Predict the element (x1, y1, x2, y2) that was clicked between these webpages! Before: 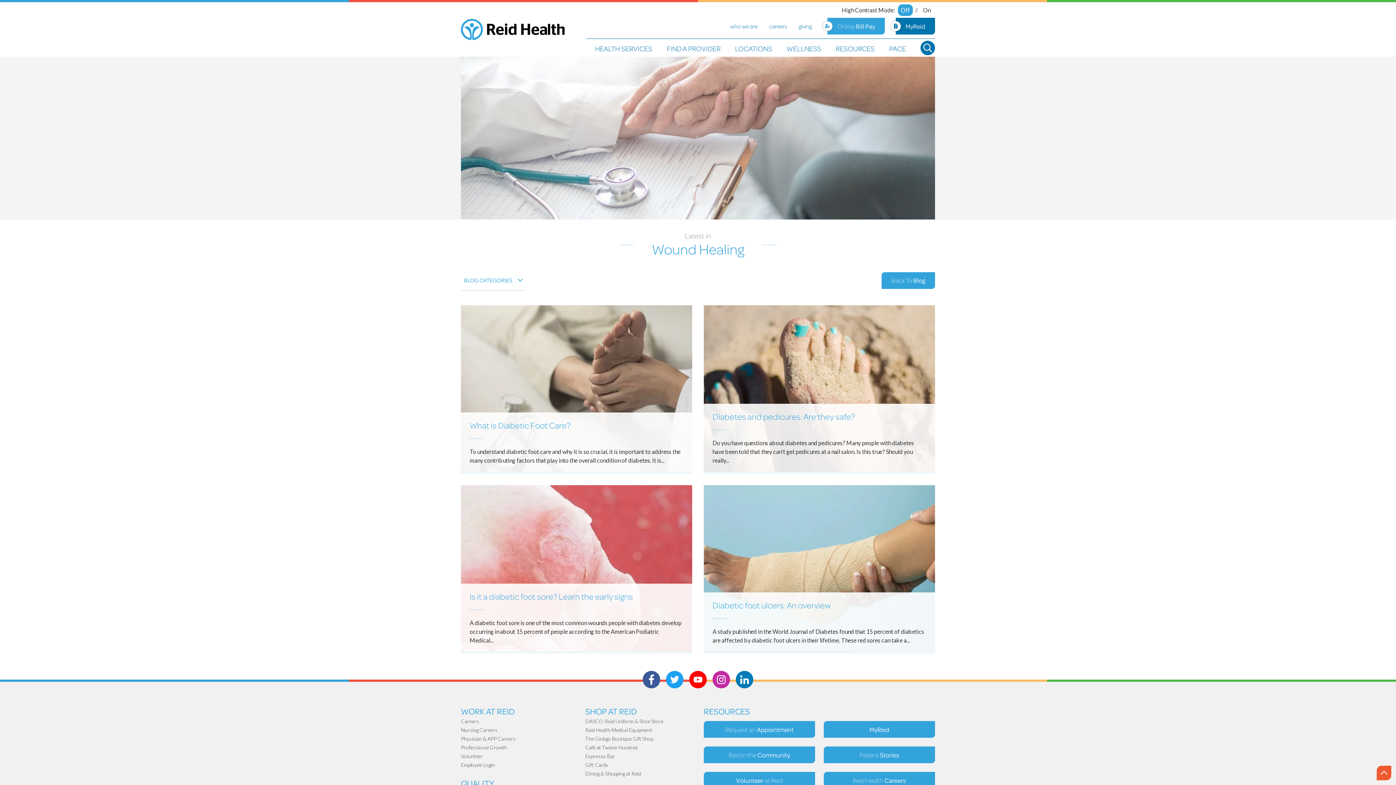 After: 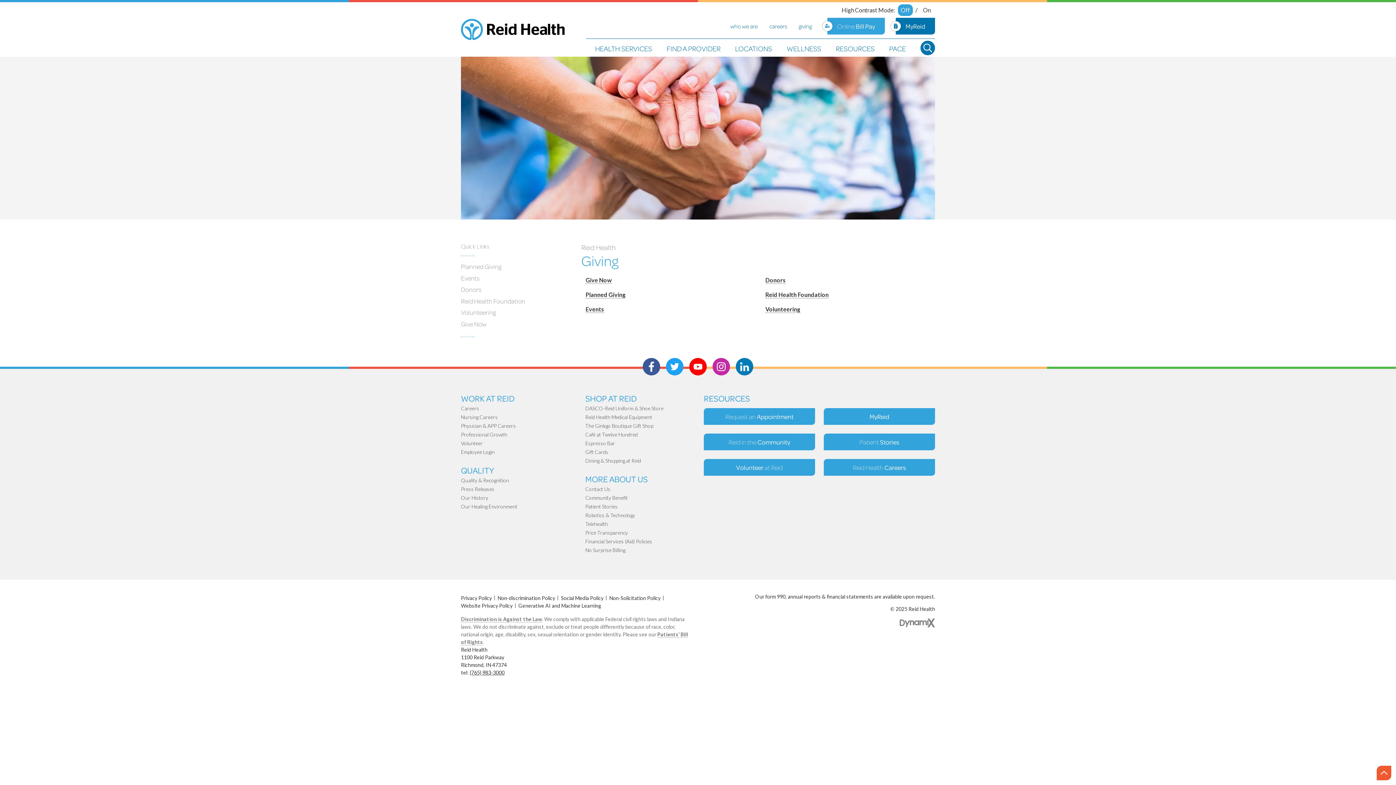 Action: label: giving bbox: (793, 16, 817, 36)